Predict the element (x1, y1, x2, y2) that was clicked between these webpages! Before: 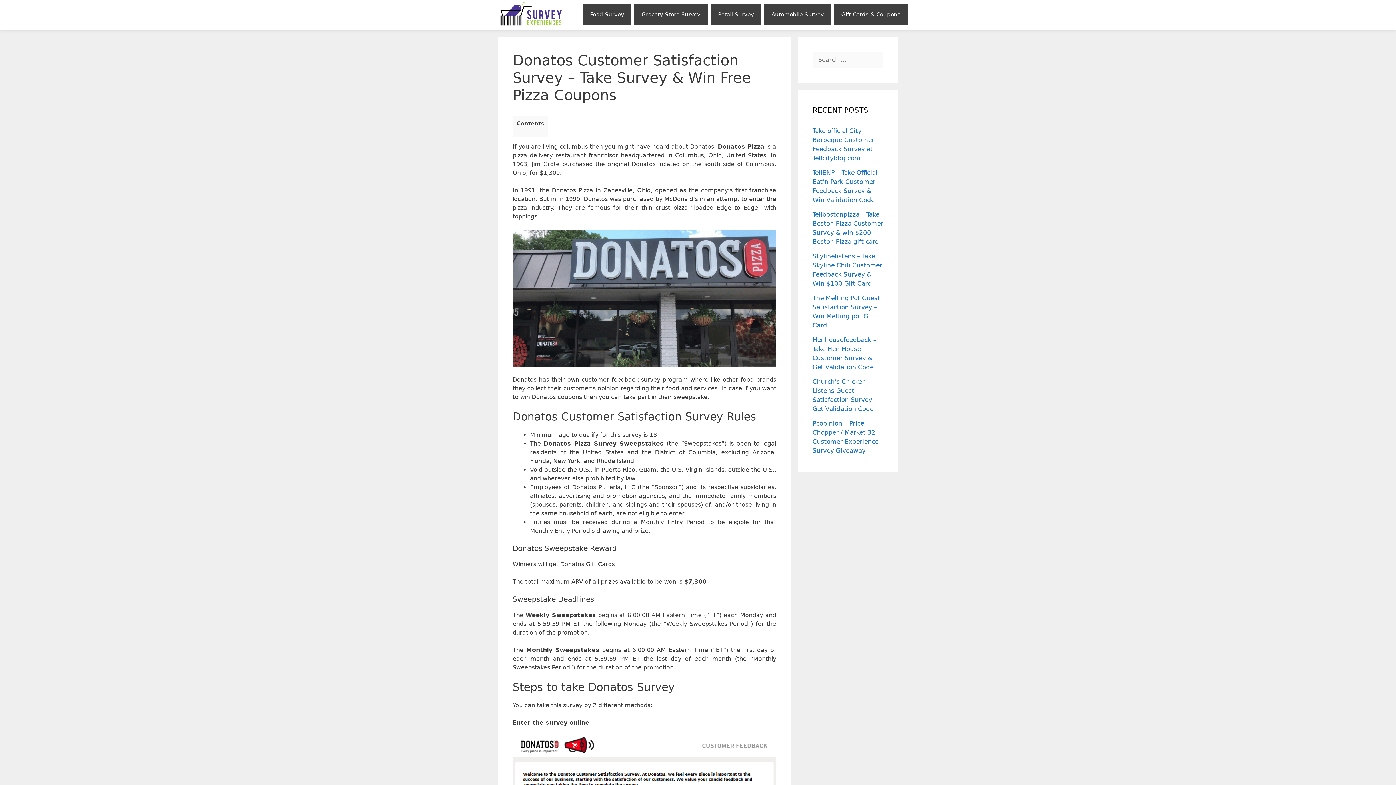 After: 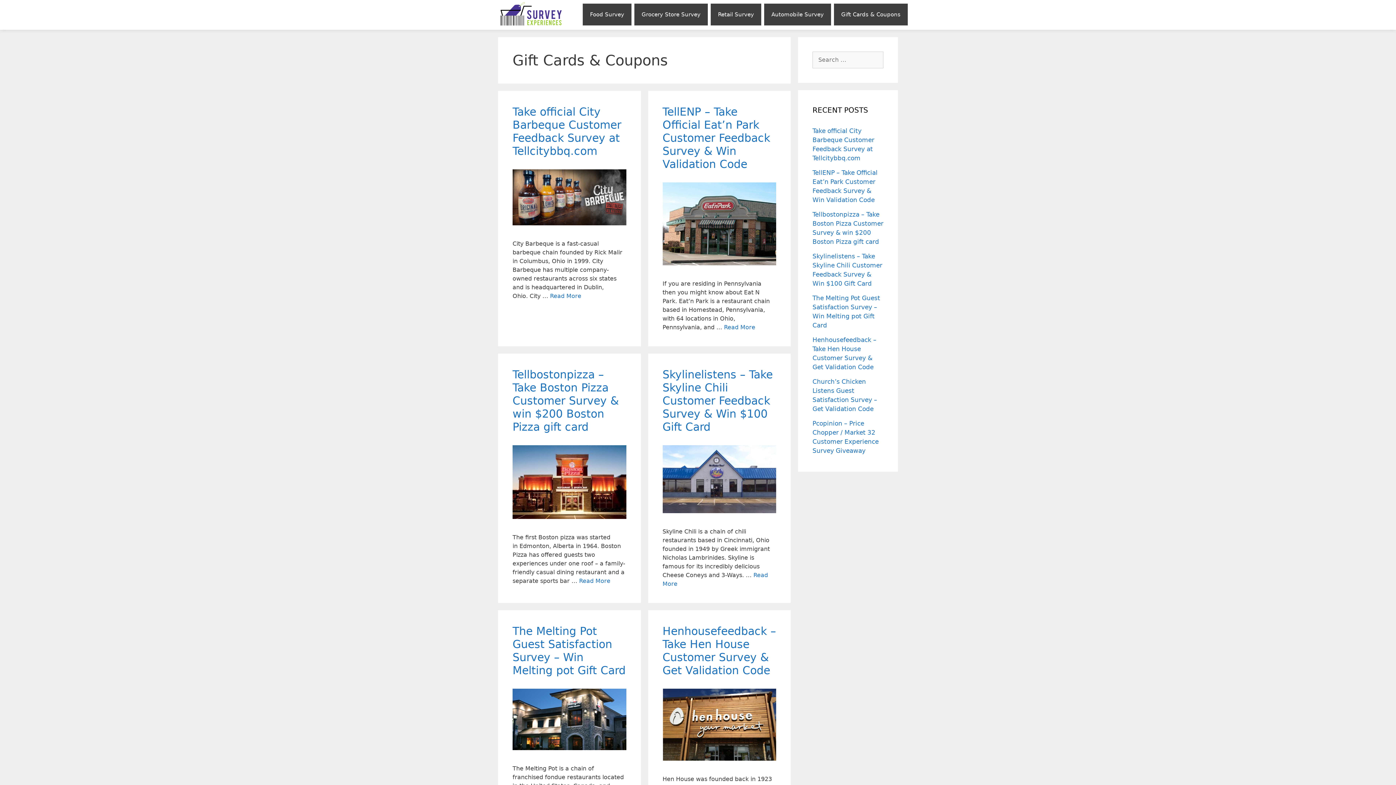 Action: label: Gift Cards & Coupons bbox: (834, 3, 908, 25)